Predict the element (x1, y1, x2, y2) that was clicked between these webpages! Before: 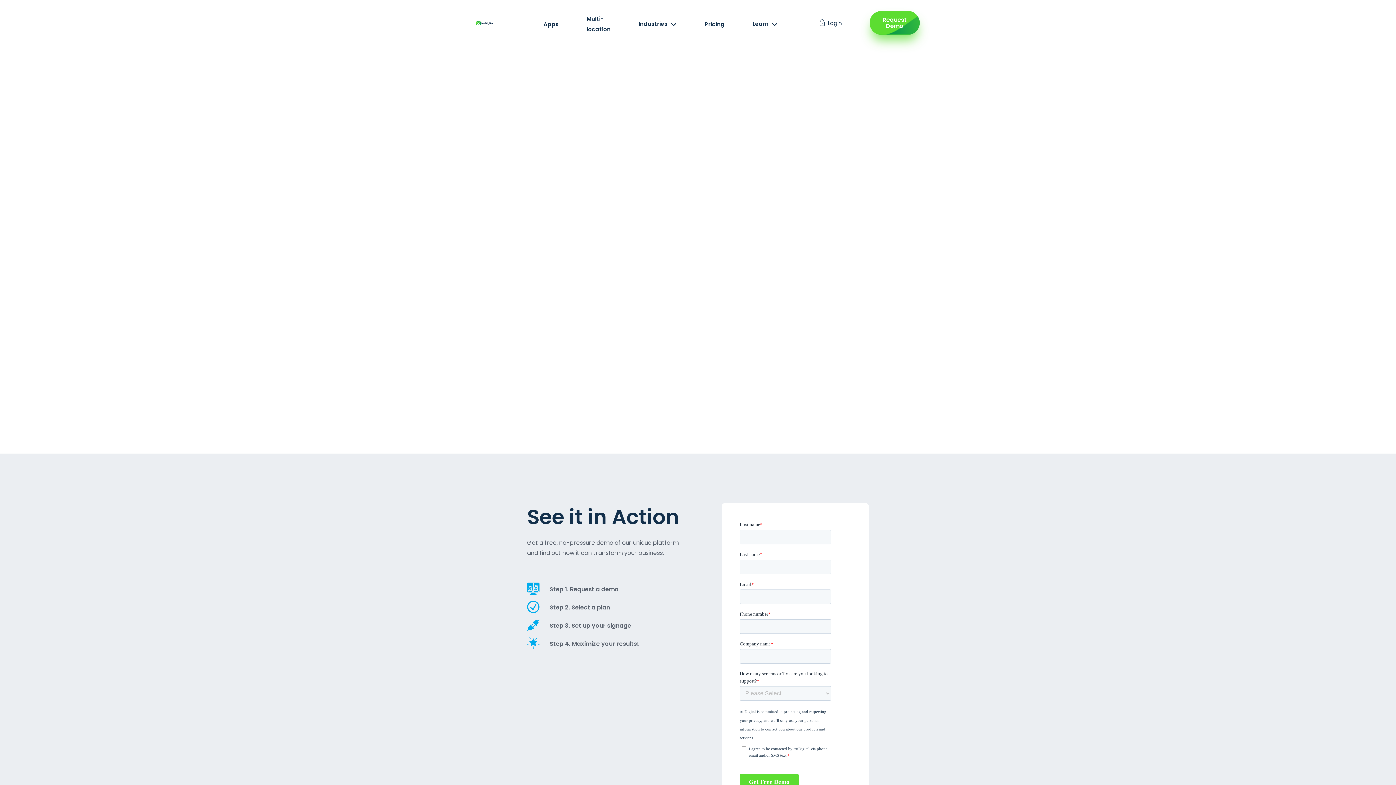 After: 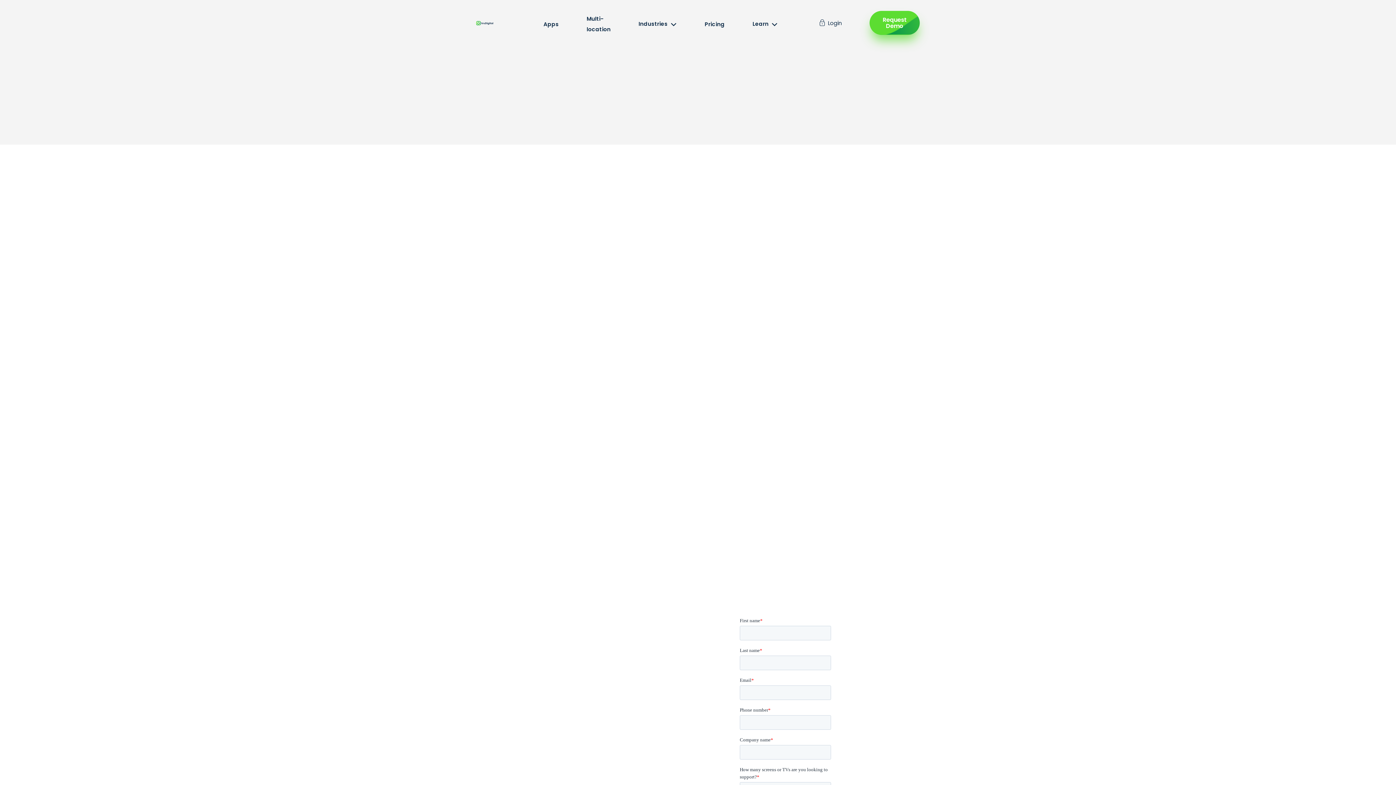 Action: bbox: (704, 20, 724, 27) label: Pricing